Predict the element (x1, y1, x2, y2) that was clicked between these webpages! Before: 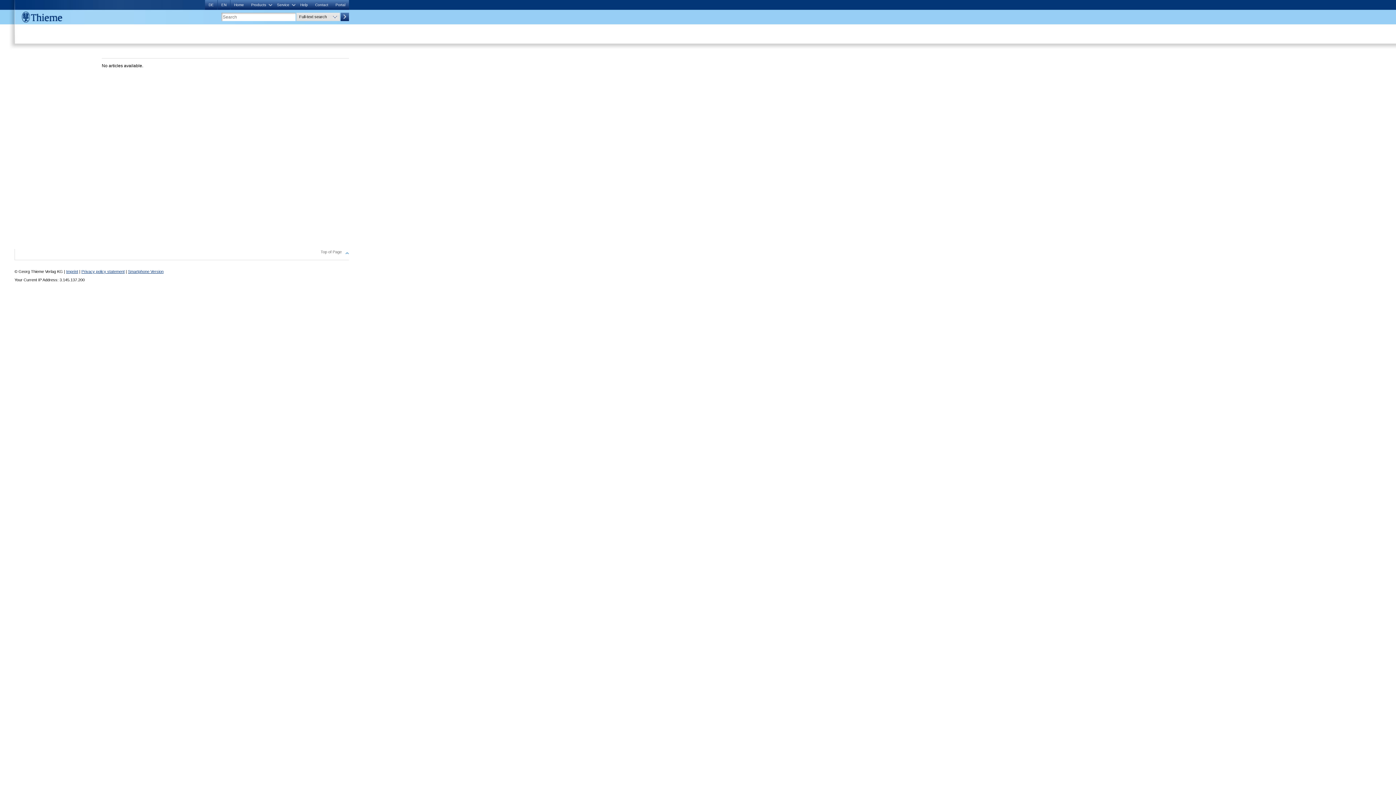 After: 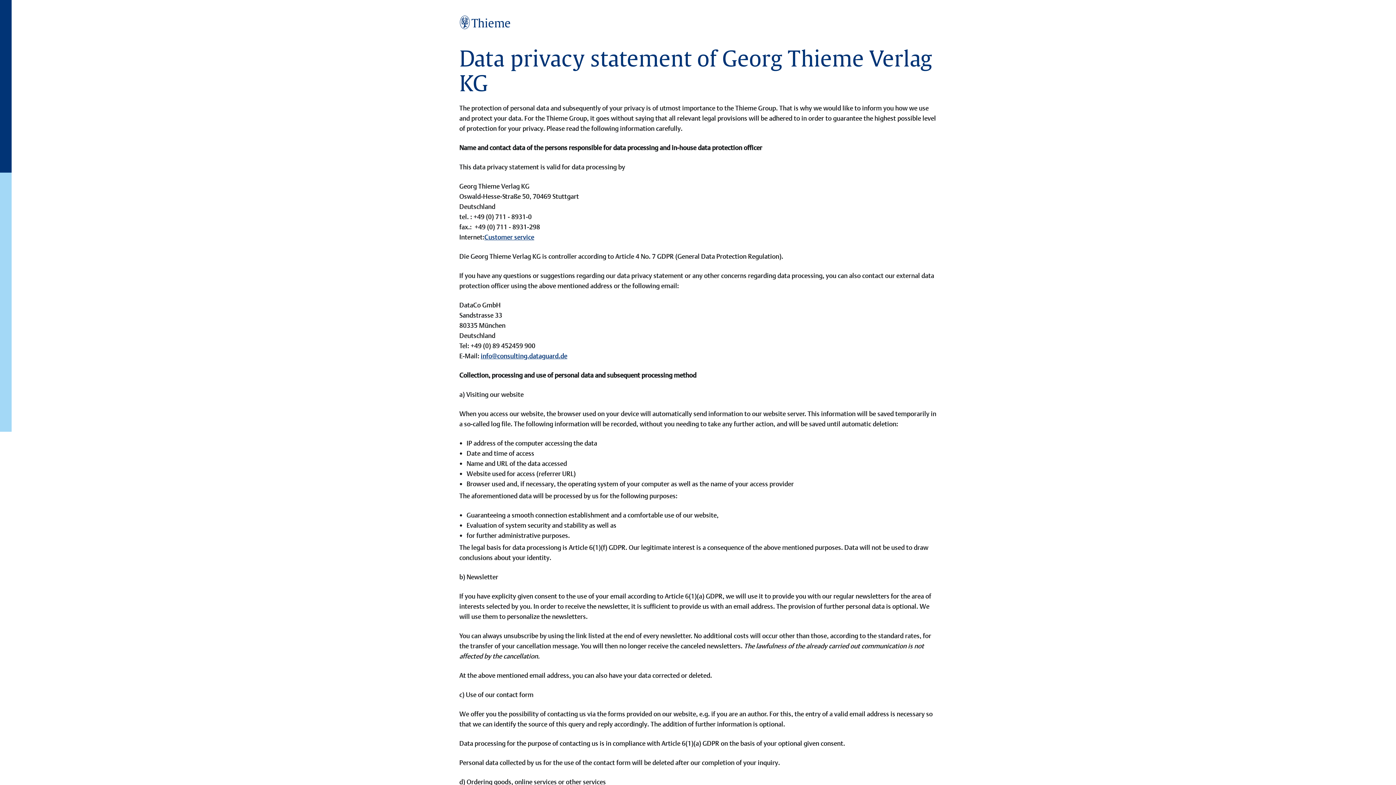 Action: bbox: (81, 269, 124, 273) label: Privacy policy statement